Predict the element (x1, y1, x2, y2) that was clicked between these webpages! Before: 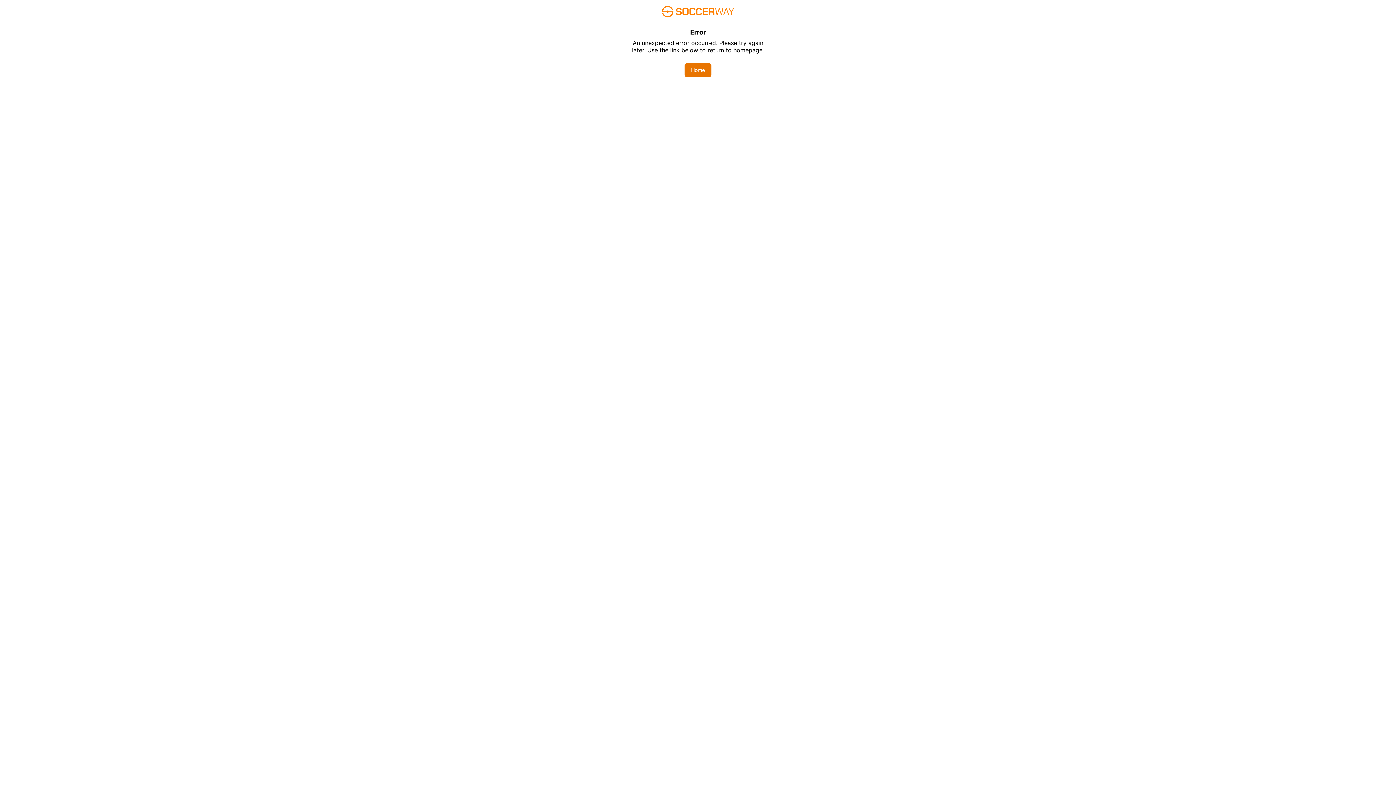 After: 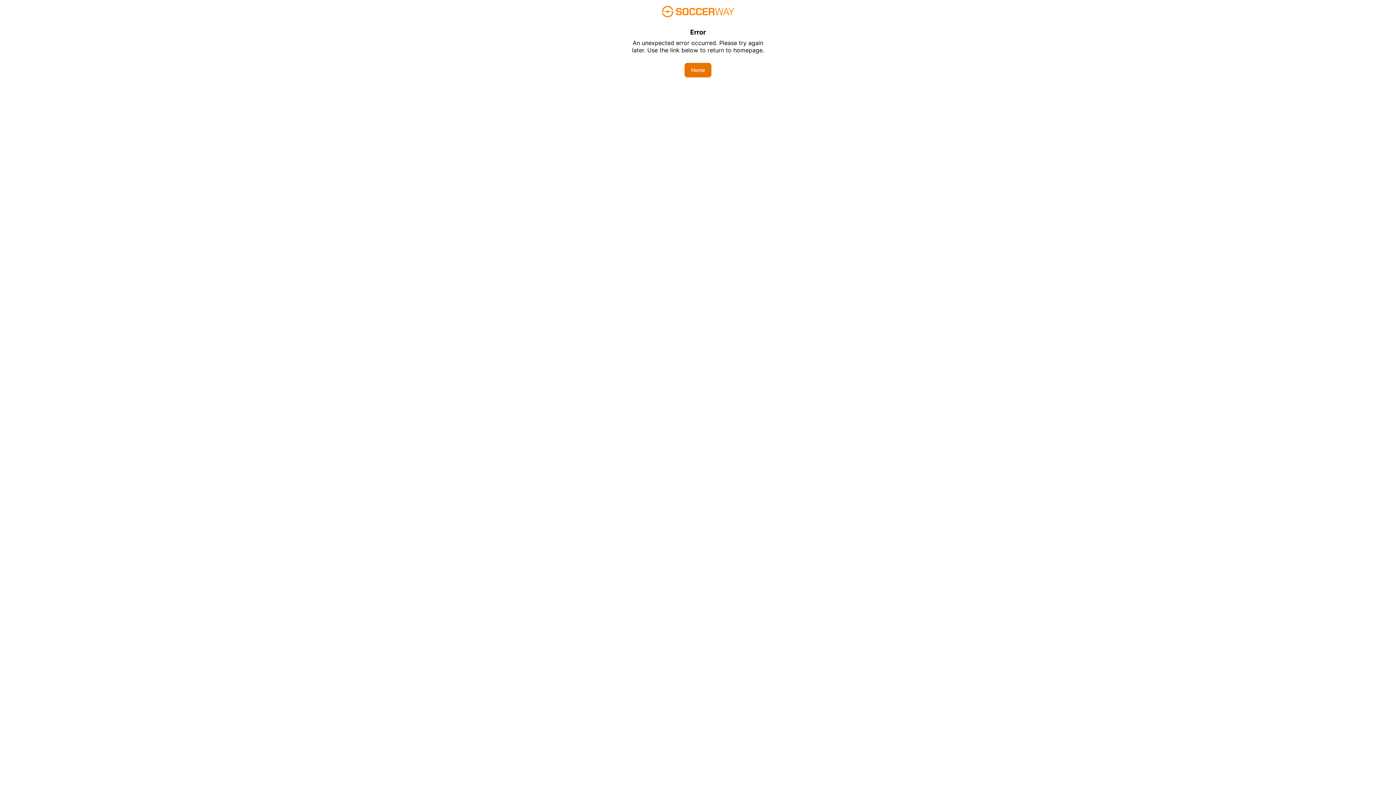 Action: label: Home bbox: (684, 62, 711, 77)